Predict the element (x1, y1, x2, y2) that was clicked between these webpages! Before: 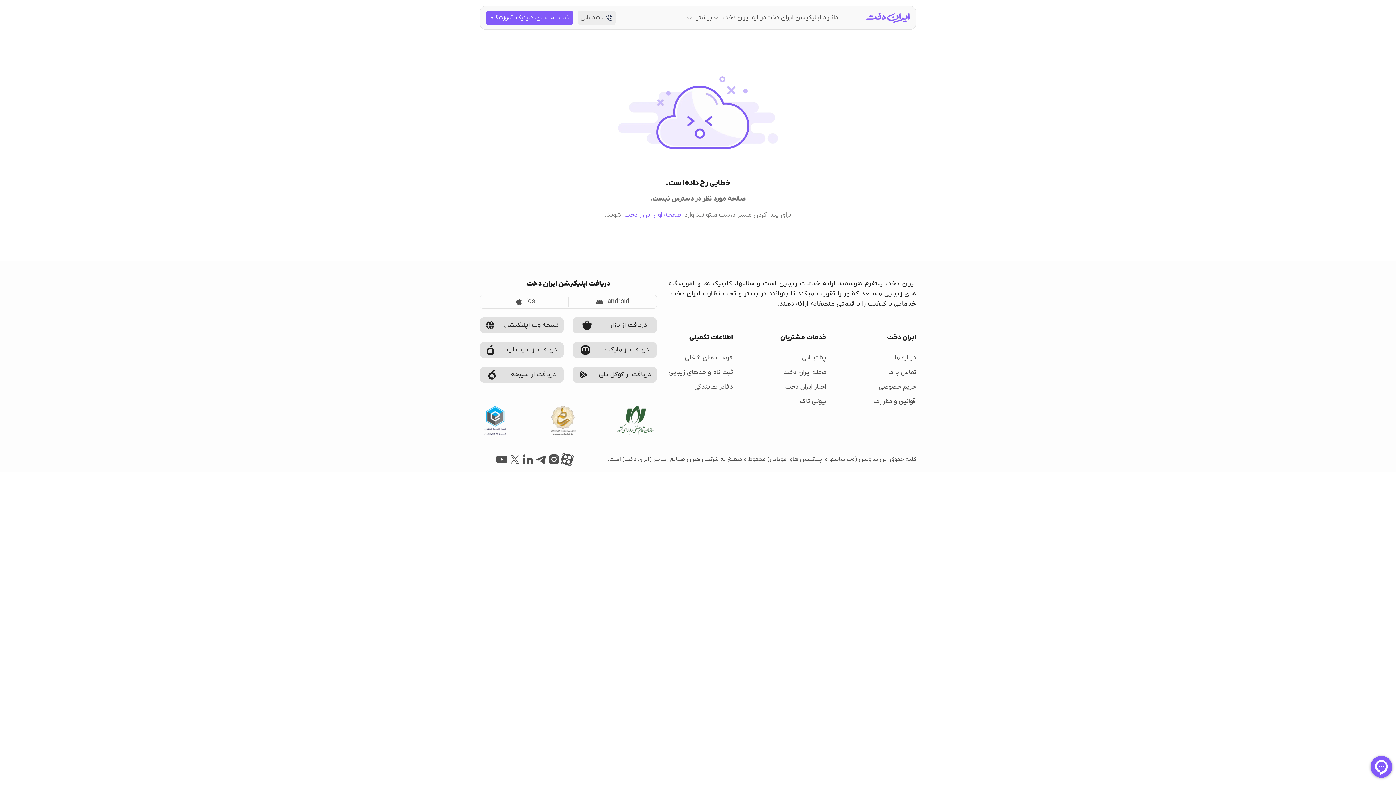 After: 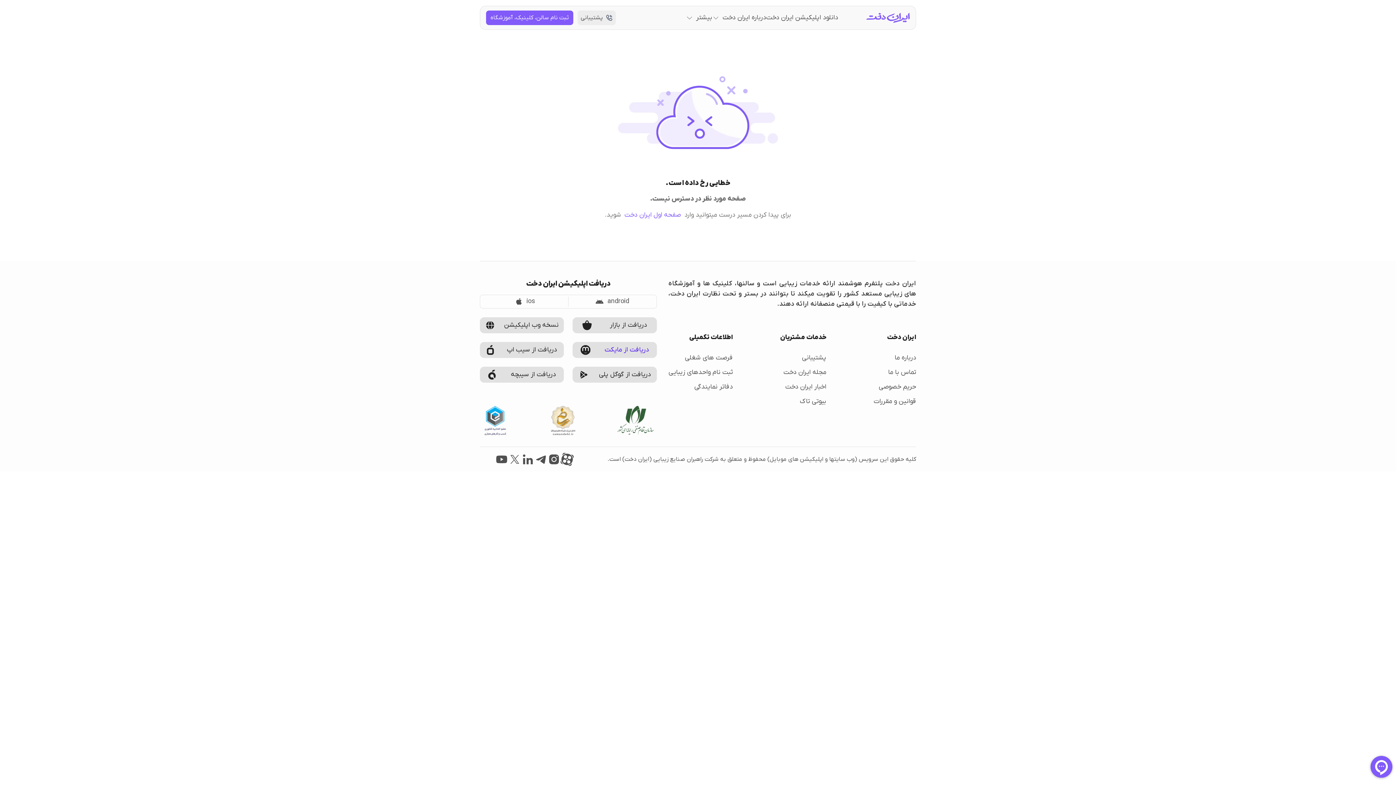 Action: bbox: (572, 342, 656, 358) label: دریافت از مایکت